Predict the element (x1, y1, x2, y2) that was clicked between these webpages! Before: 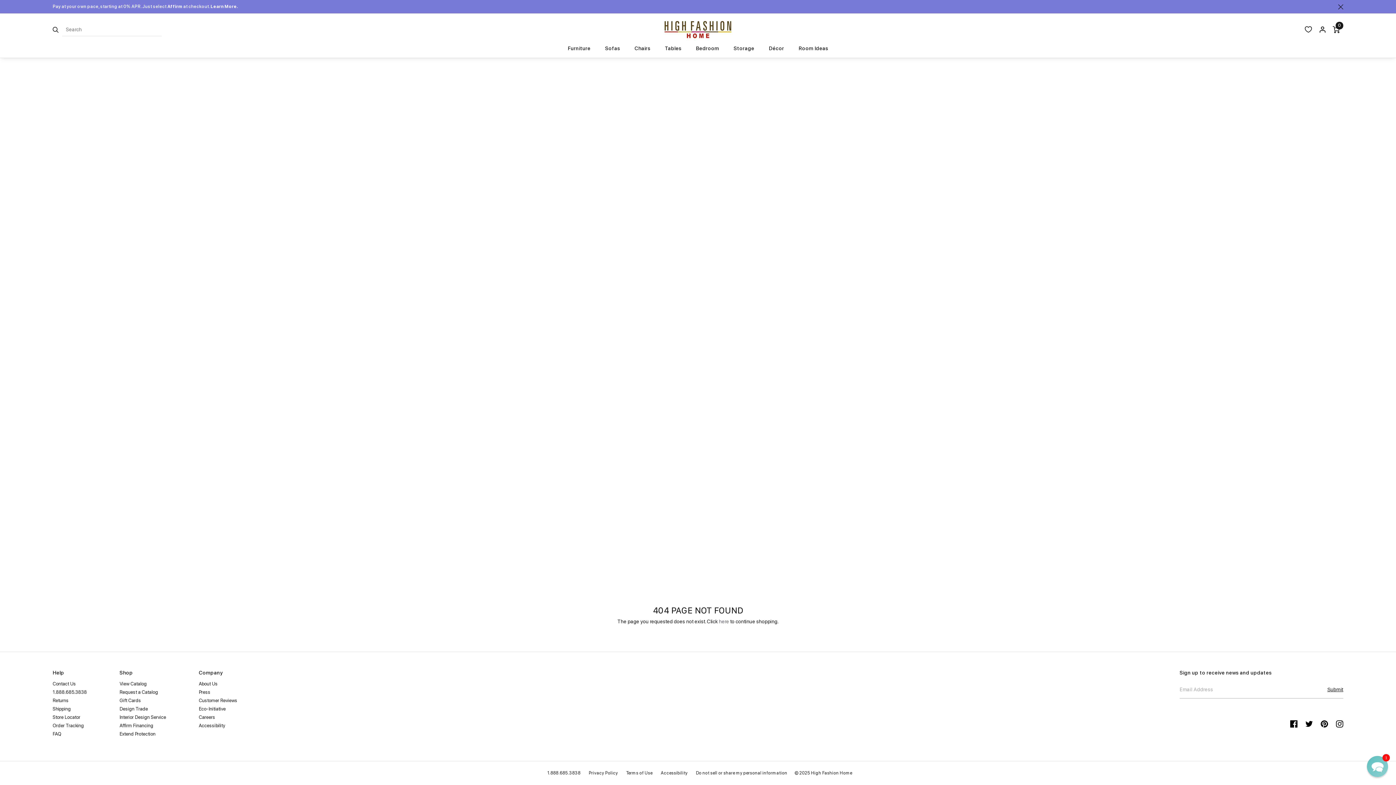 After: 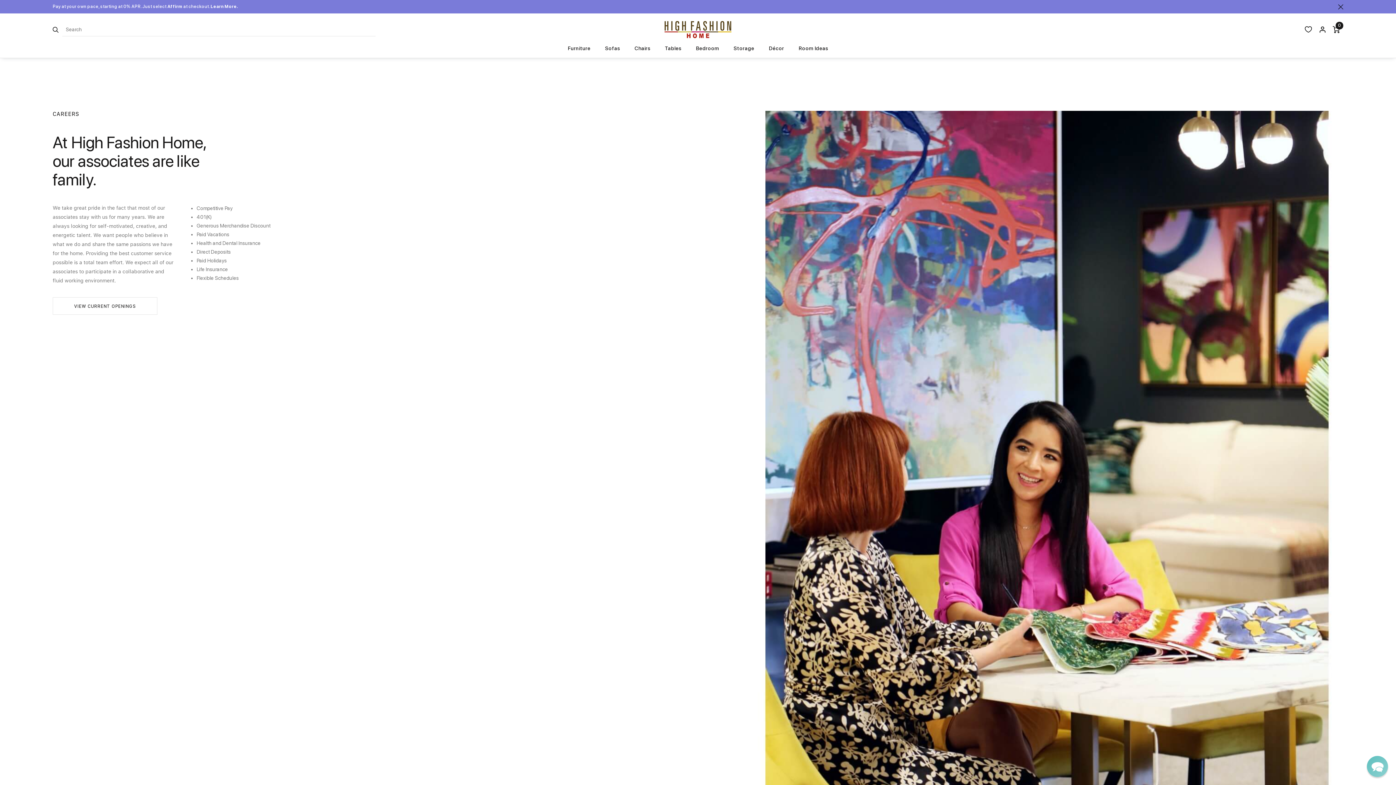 Action: bbox: (198, 715, 215, 720) label: Careers